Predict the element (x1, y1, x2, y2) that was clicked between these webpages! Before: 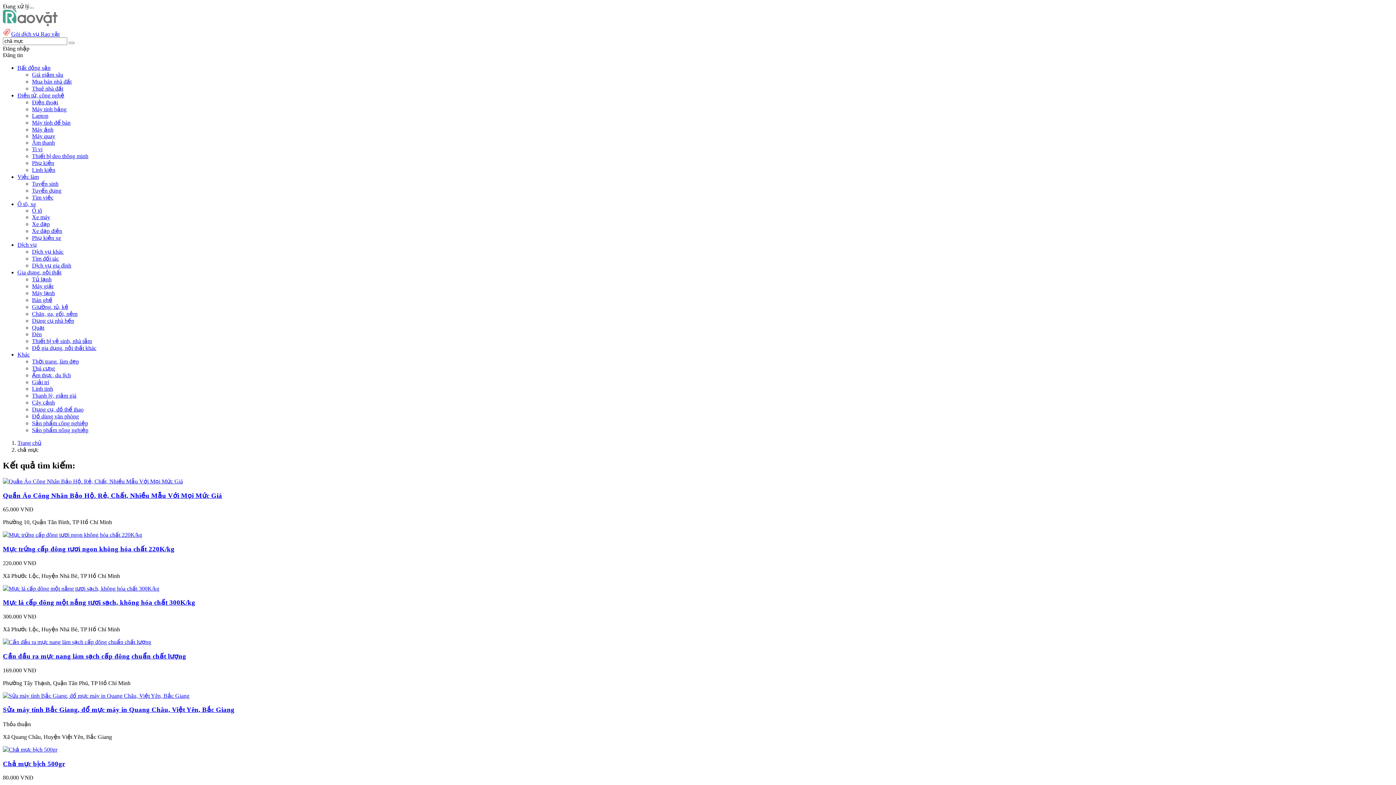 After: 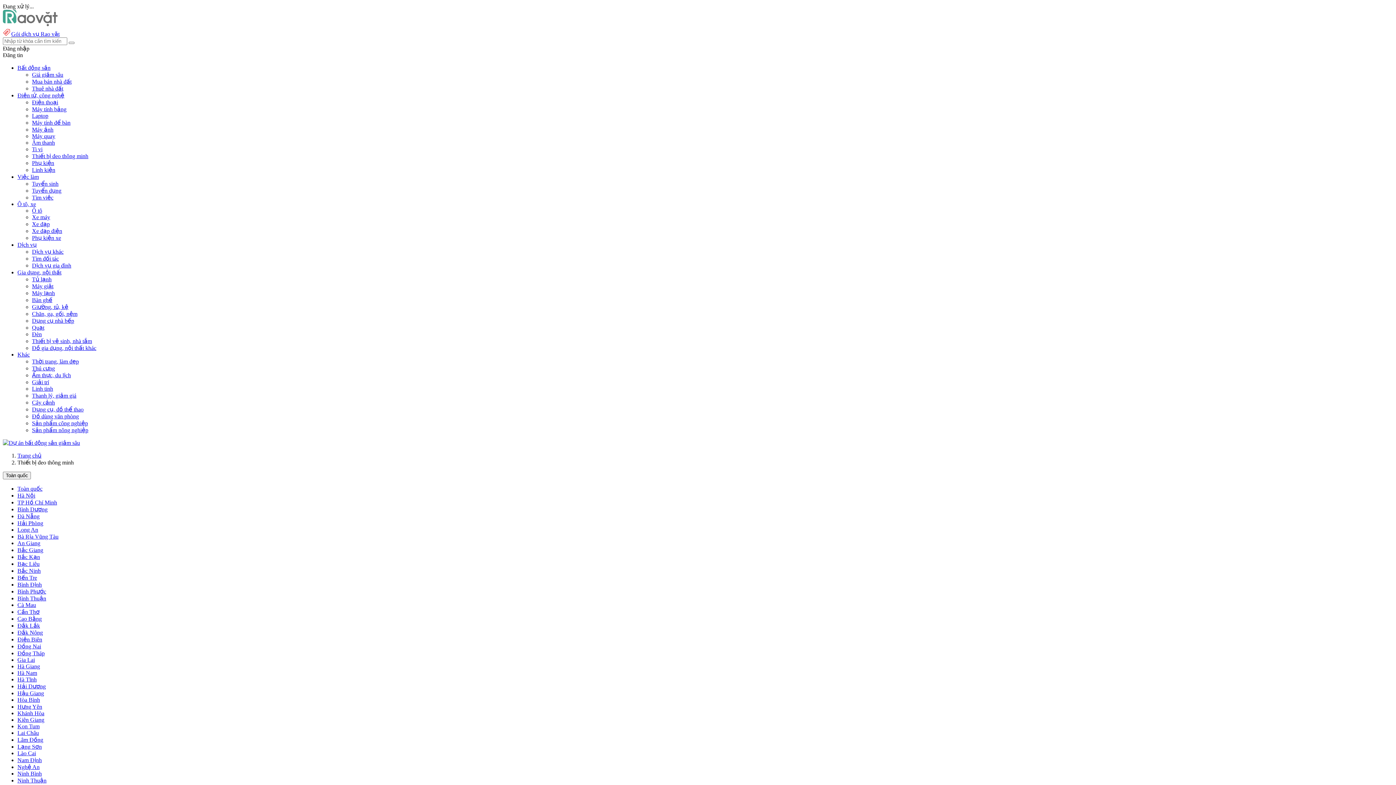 Action: bbox: (32, 153, 88, 159) label: Thiết bị đeo thông minh